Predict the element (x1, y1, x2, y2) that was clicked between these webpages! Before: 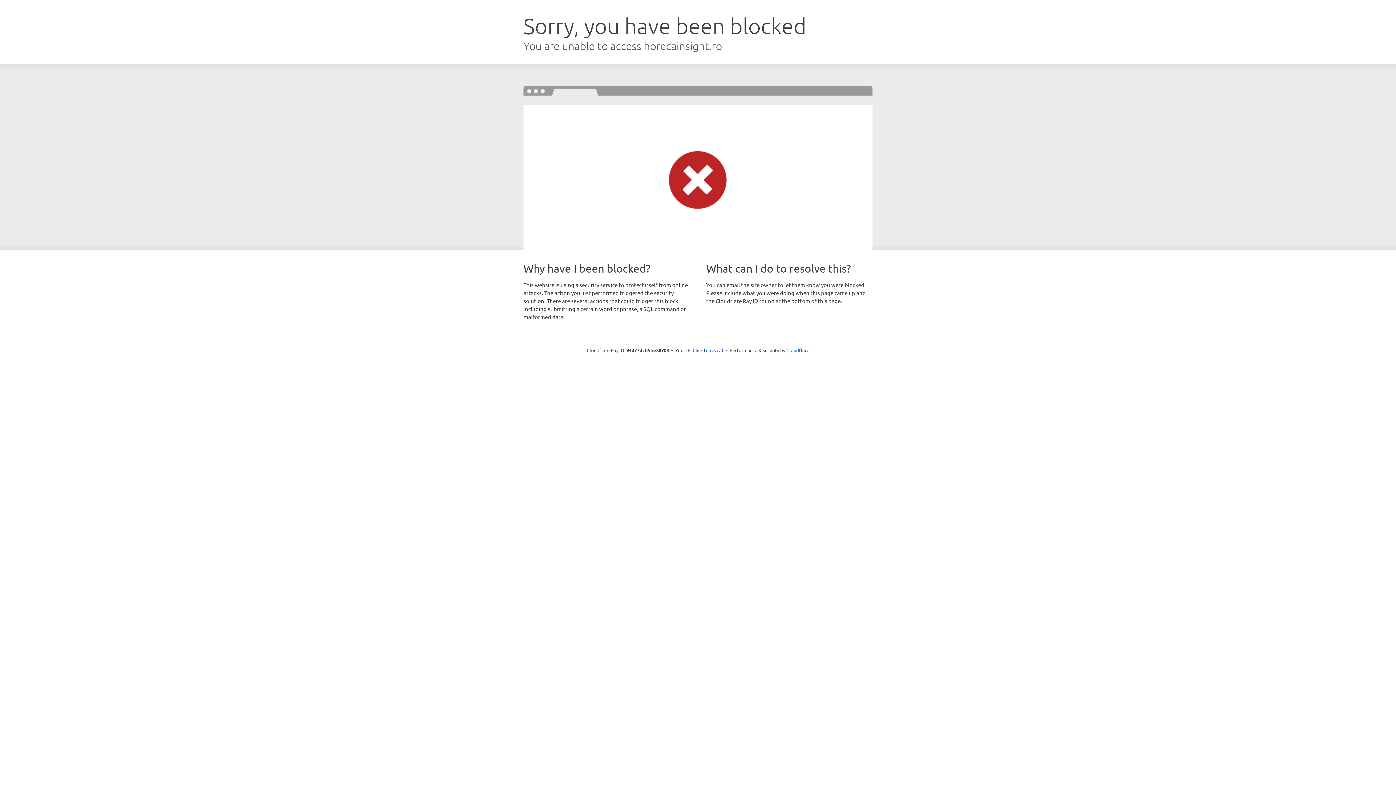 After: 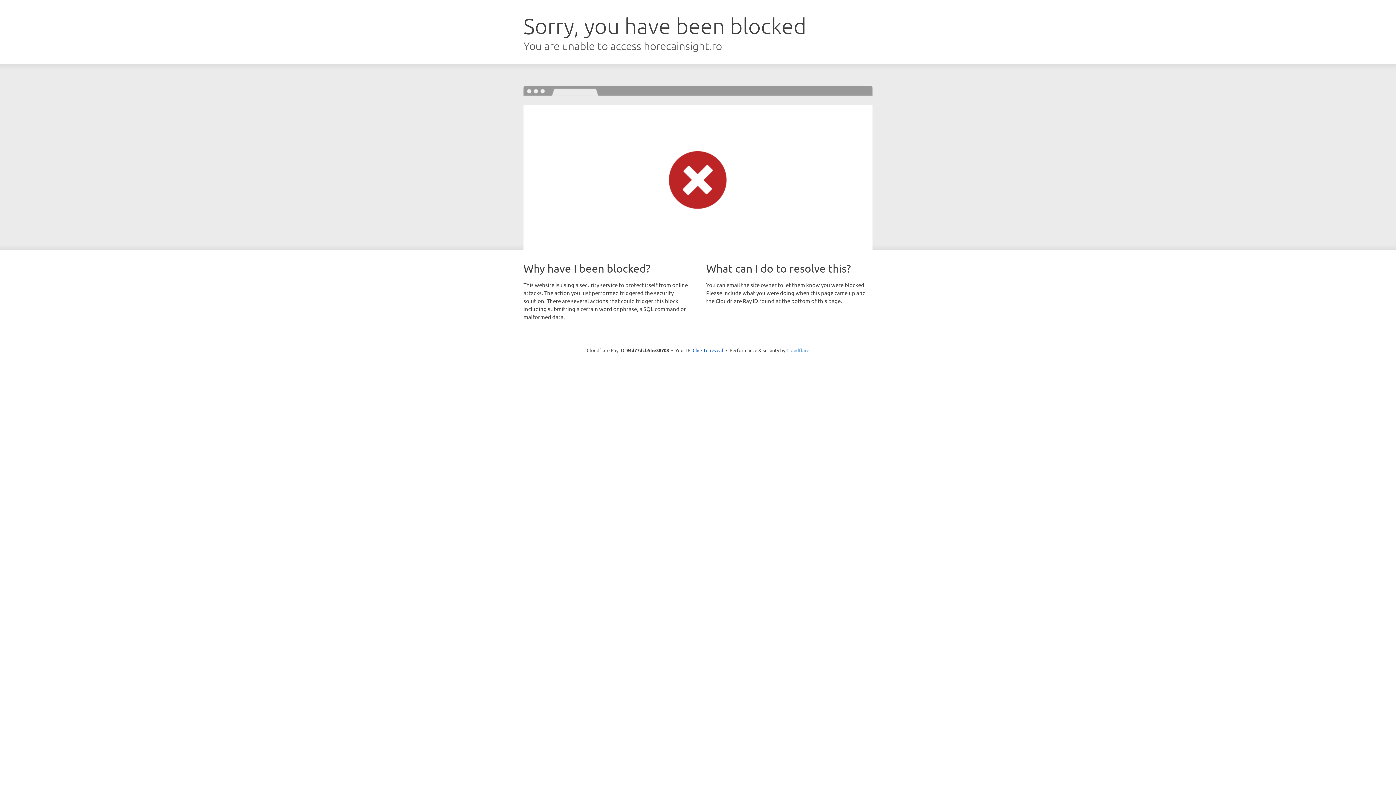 Action: label: Cloudflare bbox: (786, 347, 809, 353)